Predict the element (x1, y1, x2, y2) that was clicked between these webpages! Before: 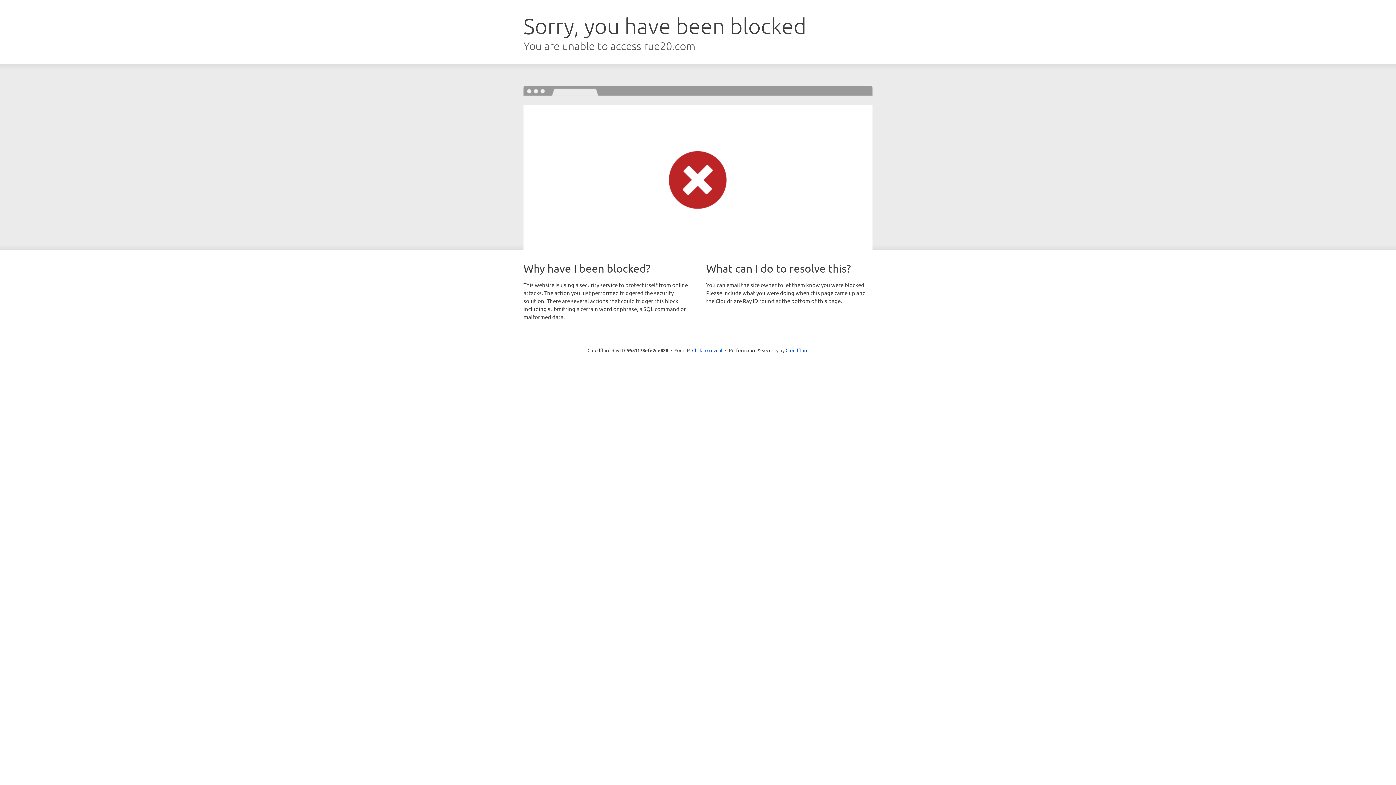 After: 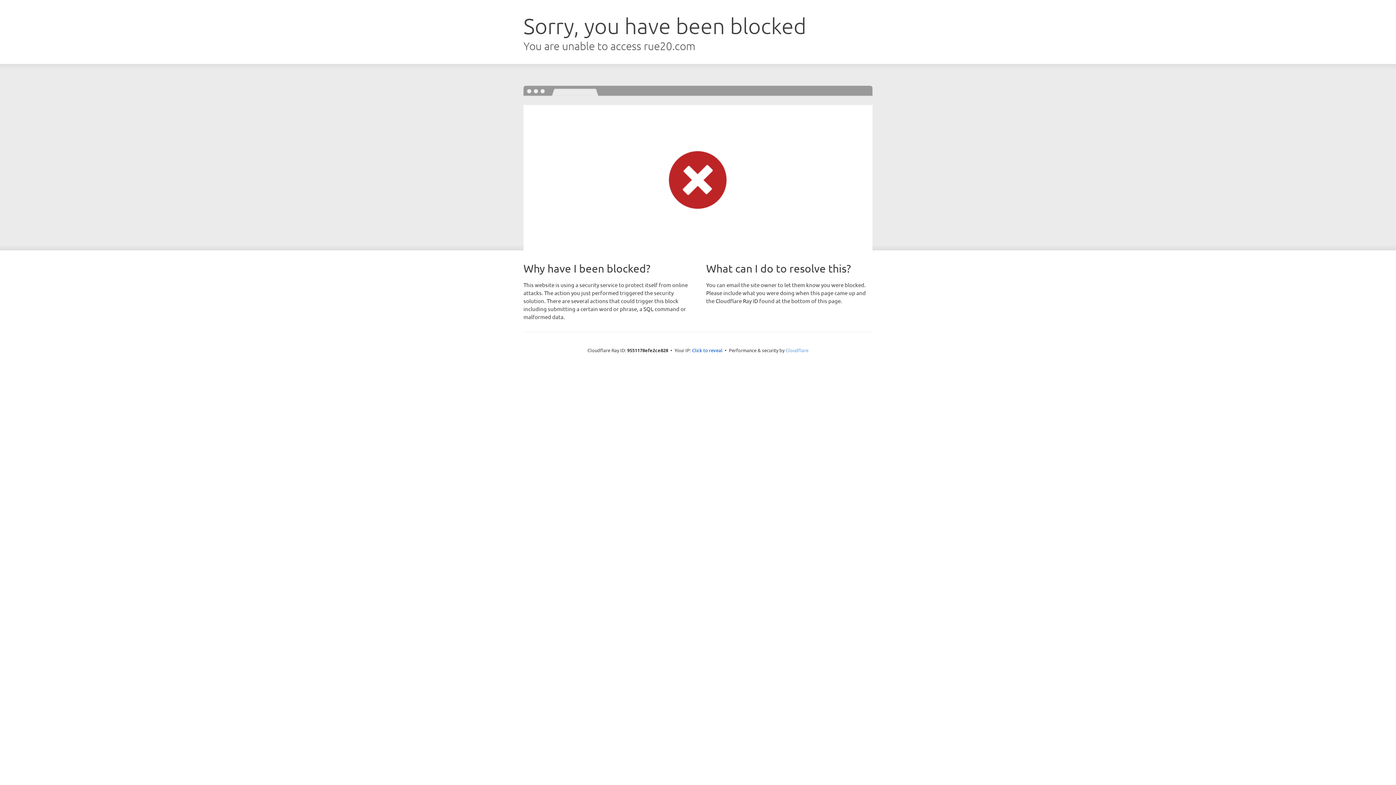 Action: label: Cloudflare bbox: (785, 347, 808, 353)